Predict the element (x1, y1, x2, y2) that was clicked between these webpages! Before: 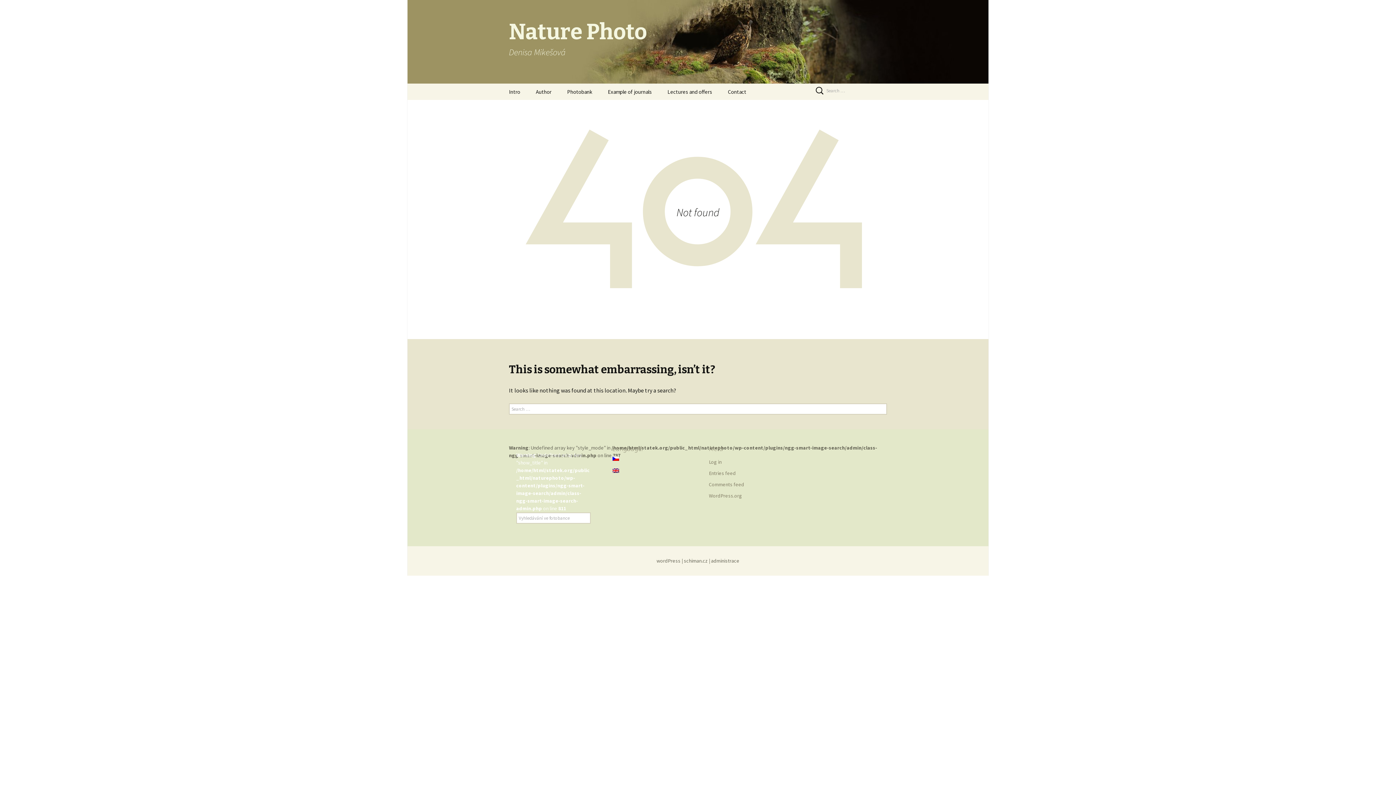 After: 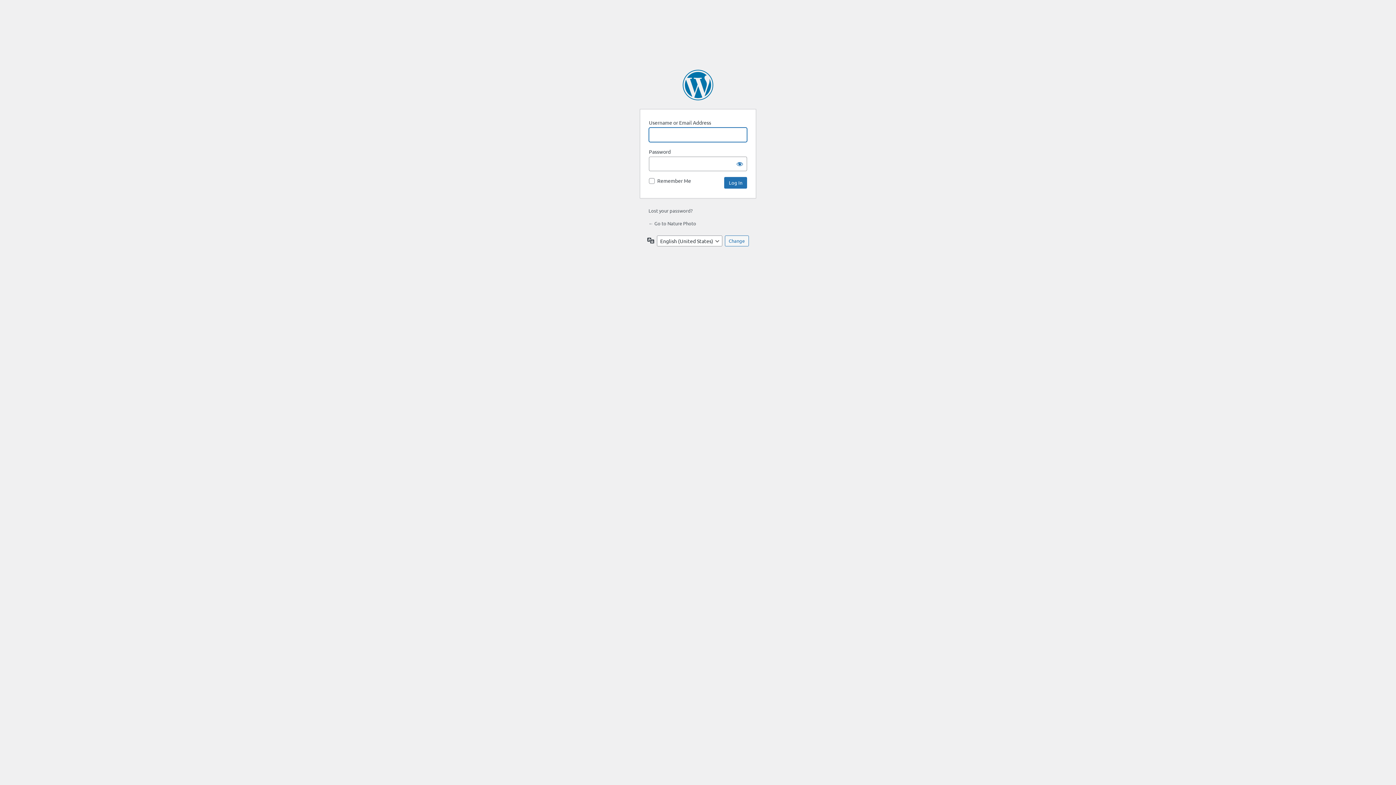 Action: bbox: (711, 557, 739, 564) label: administrace